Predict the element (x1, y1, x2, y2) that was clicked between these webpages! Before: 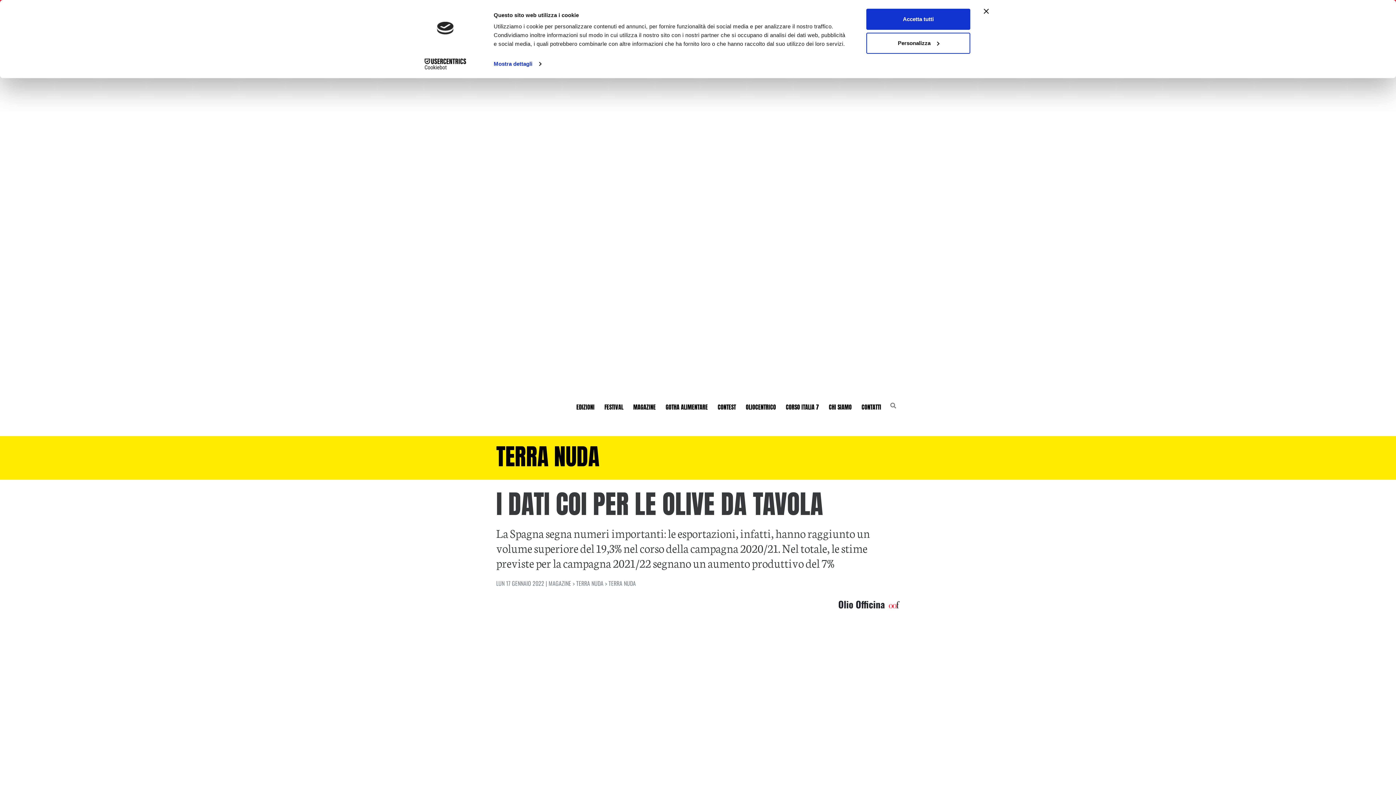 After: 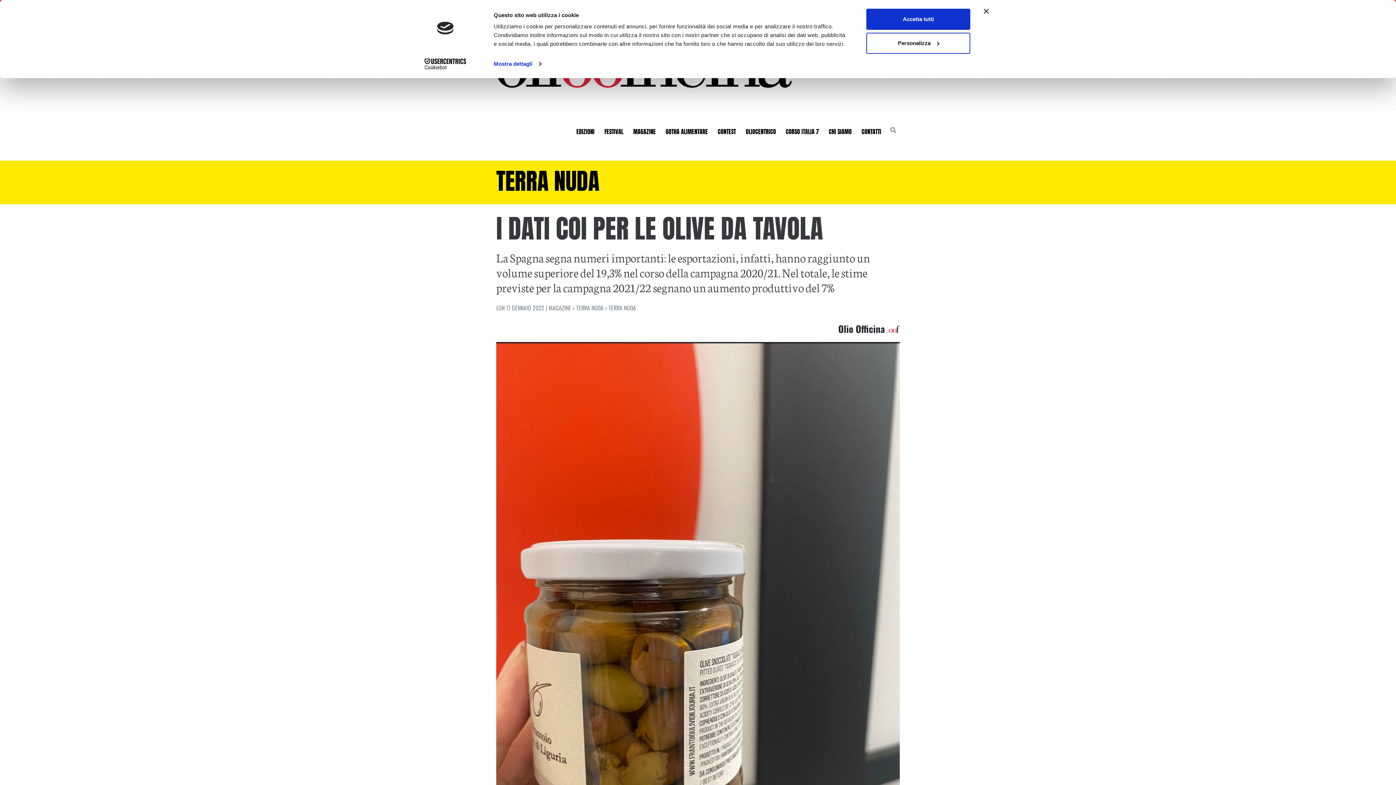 Action: label: FESTIVAL bbox: (601, 399, 626, 415)